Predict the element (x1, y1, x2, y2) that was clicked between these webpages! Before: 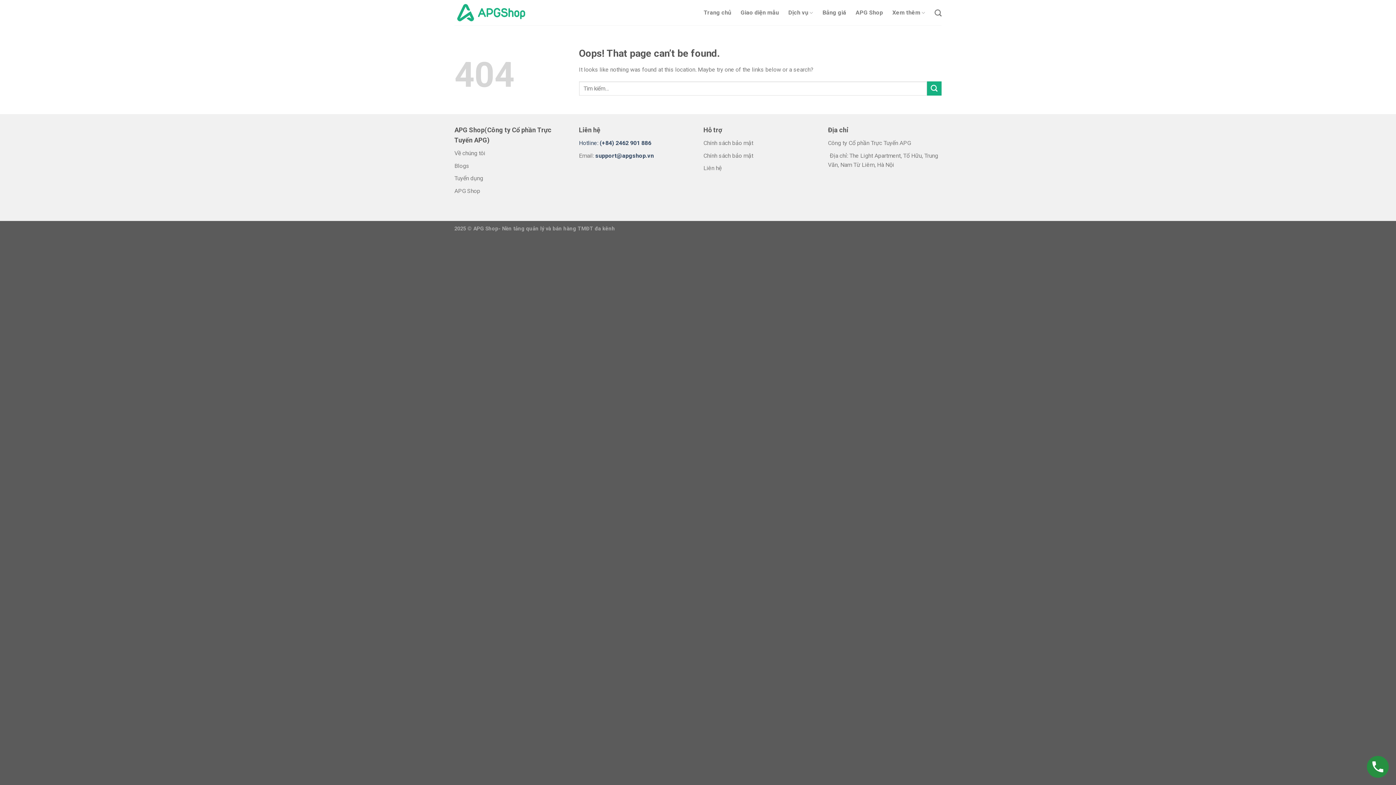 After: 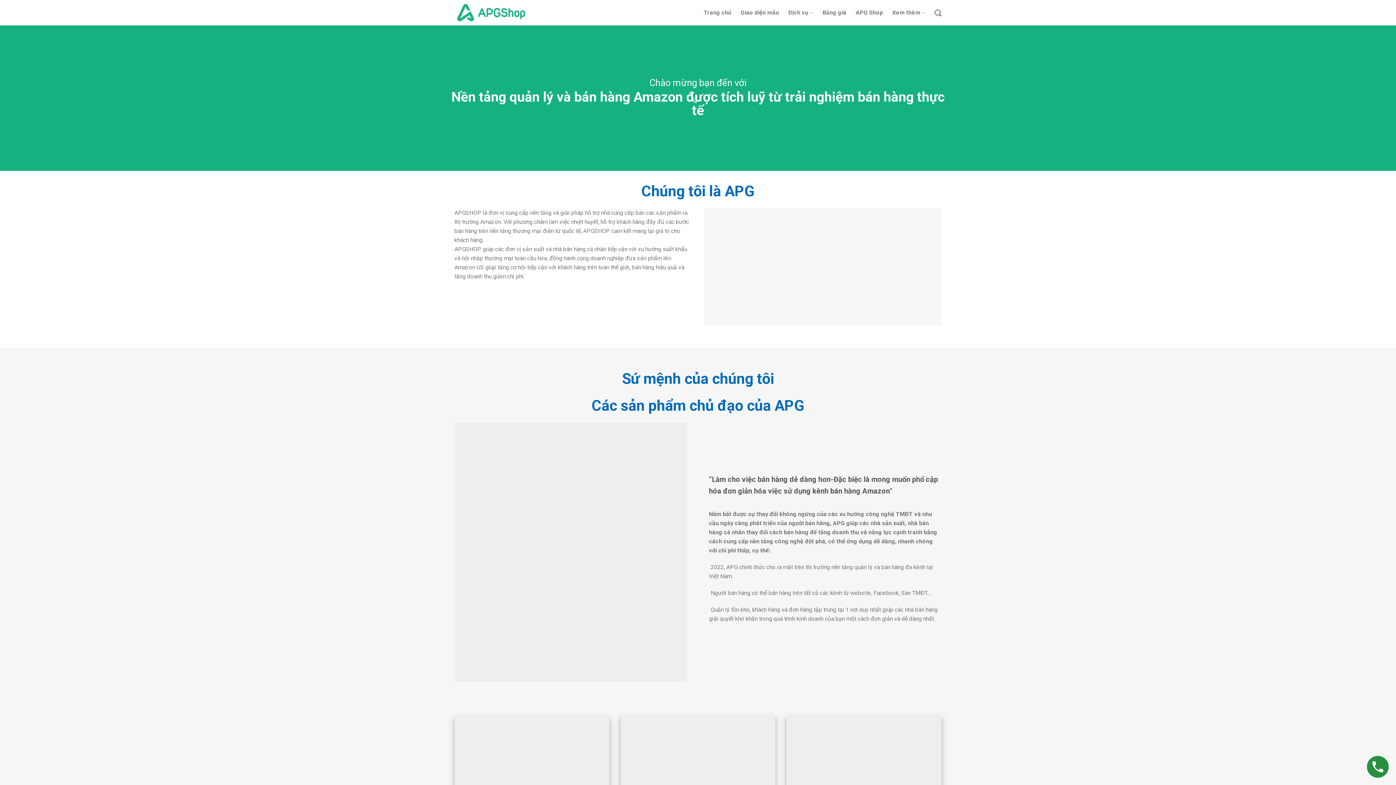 Action: label: Về chúng tôi bbox: (454, 148, 568, 157)